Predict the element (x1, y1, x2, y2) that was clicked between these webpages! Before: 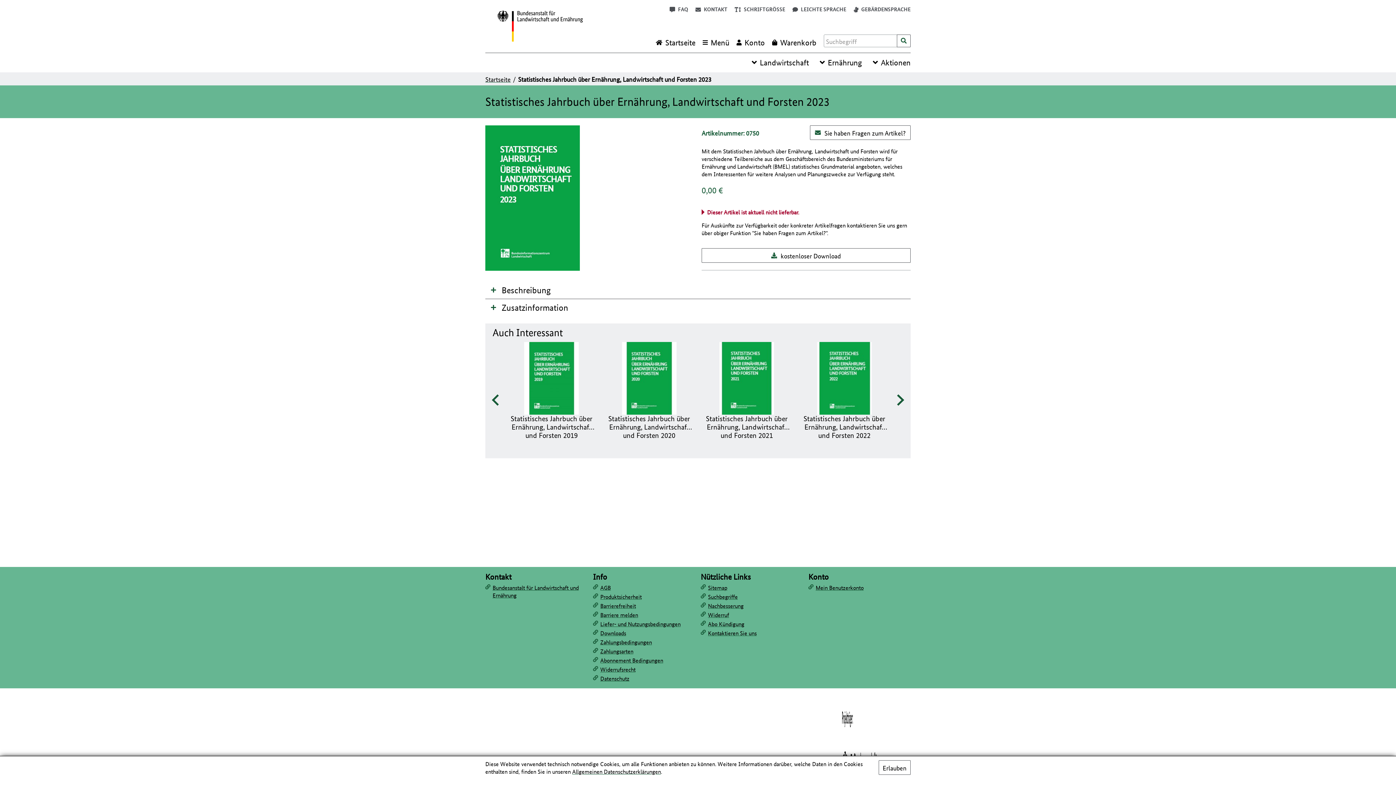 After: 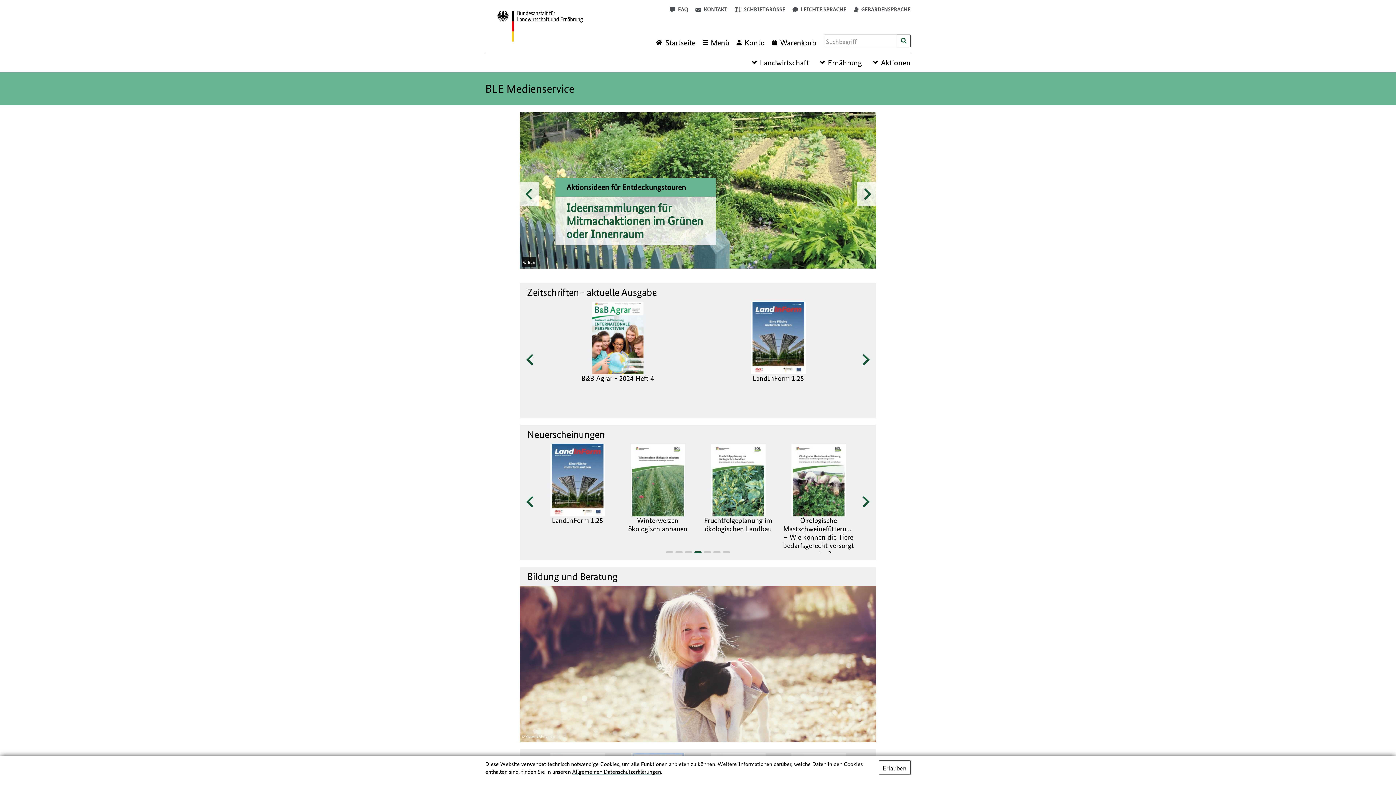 Action: bbox: (485, 74, 510, 83) label: Startseite